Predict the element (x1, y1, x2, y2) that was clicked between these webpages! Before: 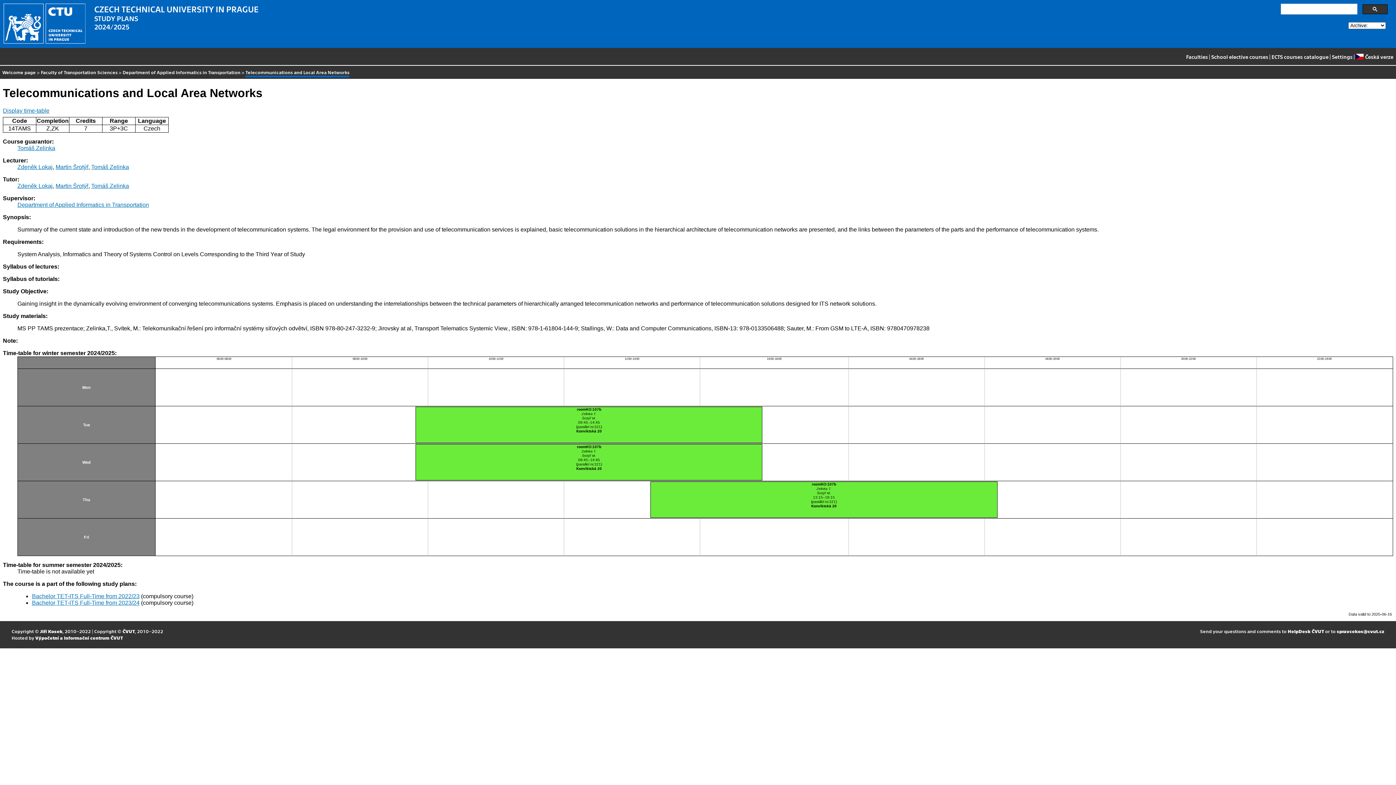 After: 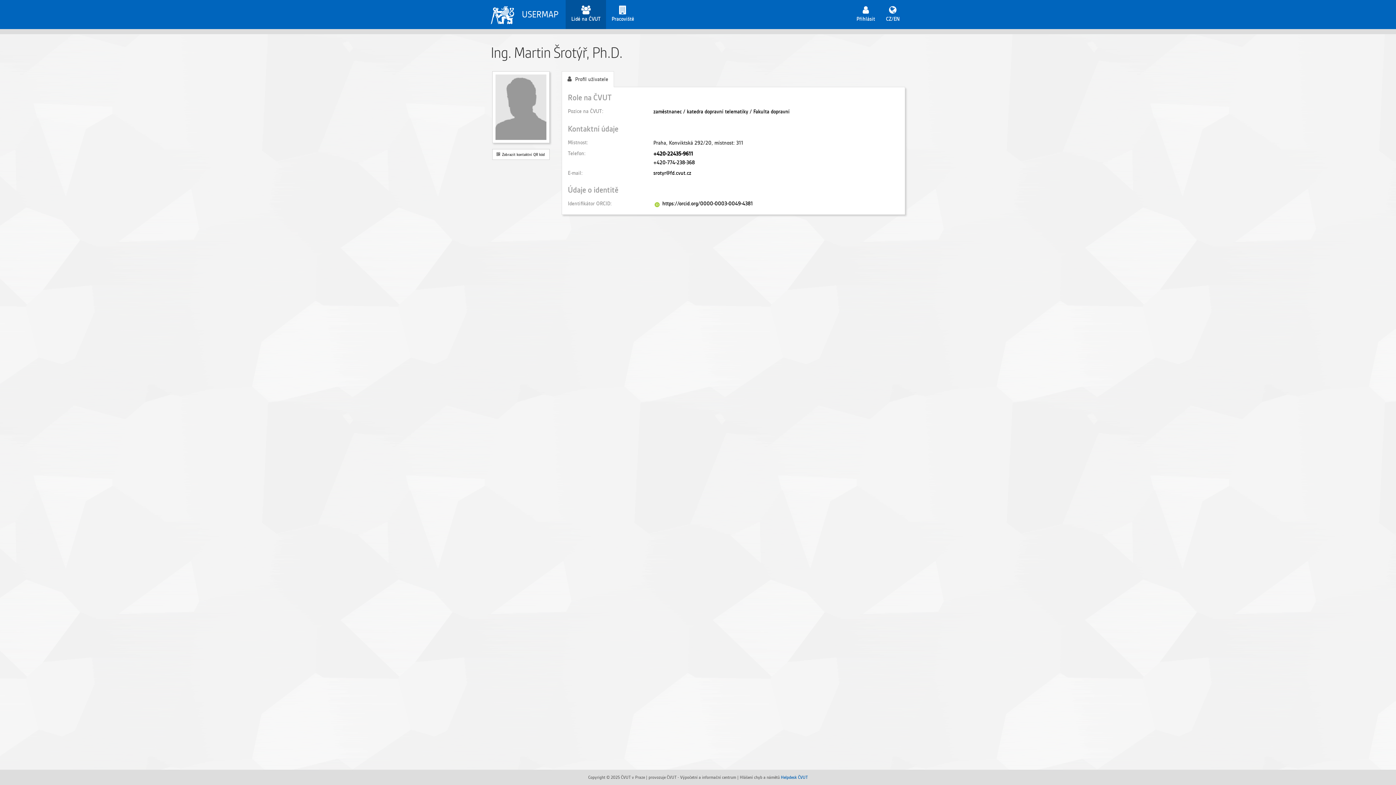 Action: bbox: (55, 183, 88, 189) label: Martin Šrotýř